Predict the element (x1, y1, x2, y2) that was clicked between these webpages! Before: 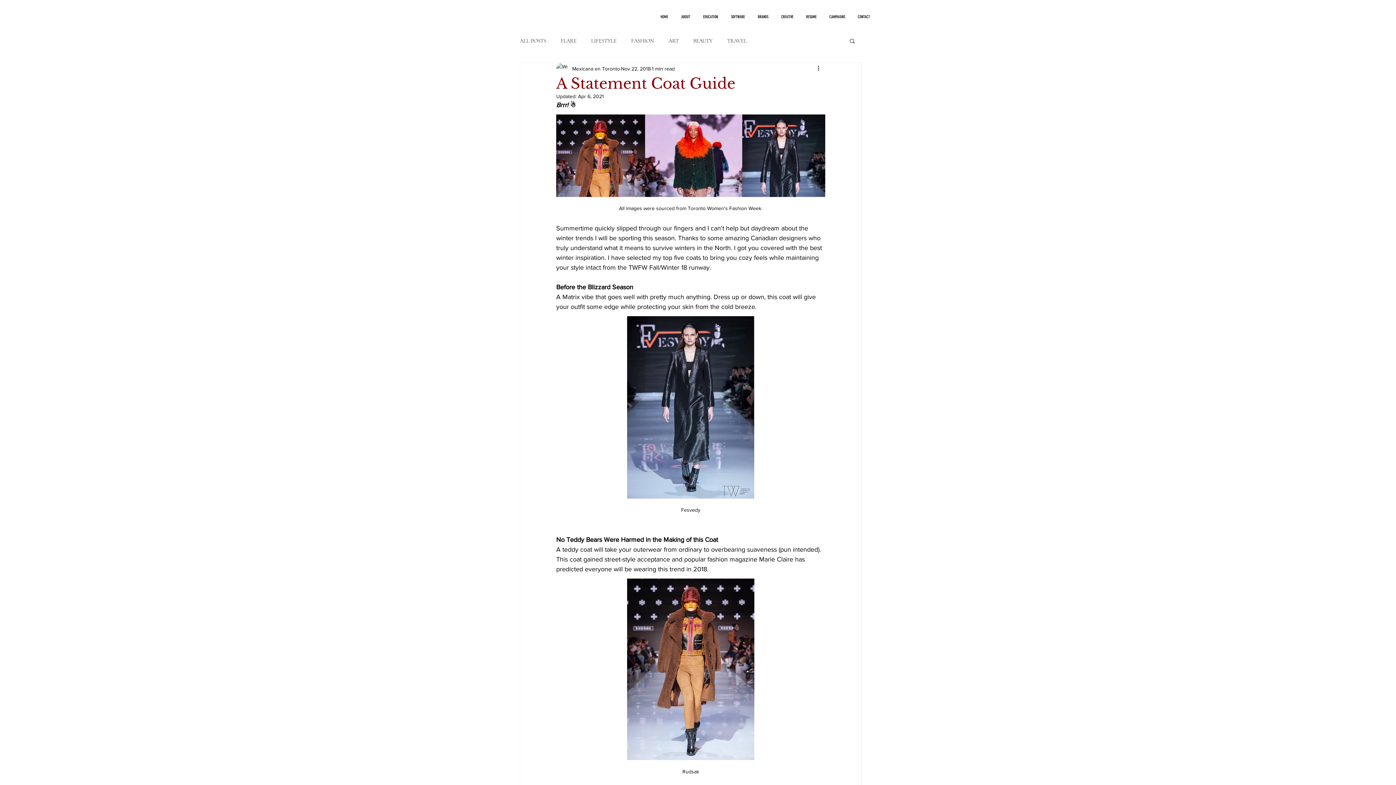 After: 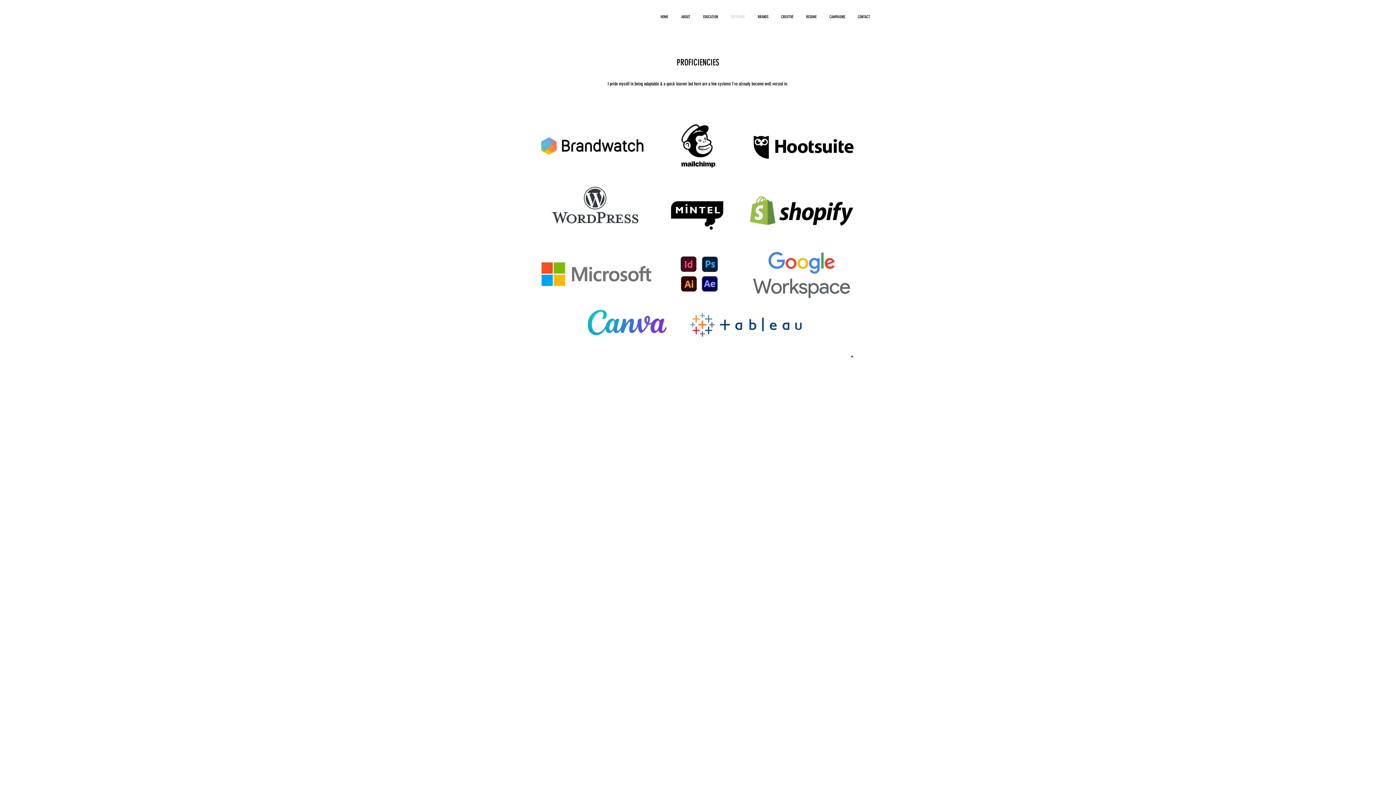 Action: bbox: (724, 8, 751, 26) label: SOFTWARE